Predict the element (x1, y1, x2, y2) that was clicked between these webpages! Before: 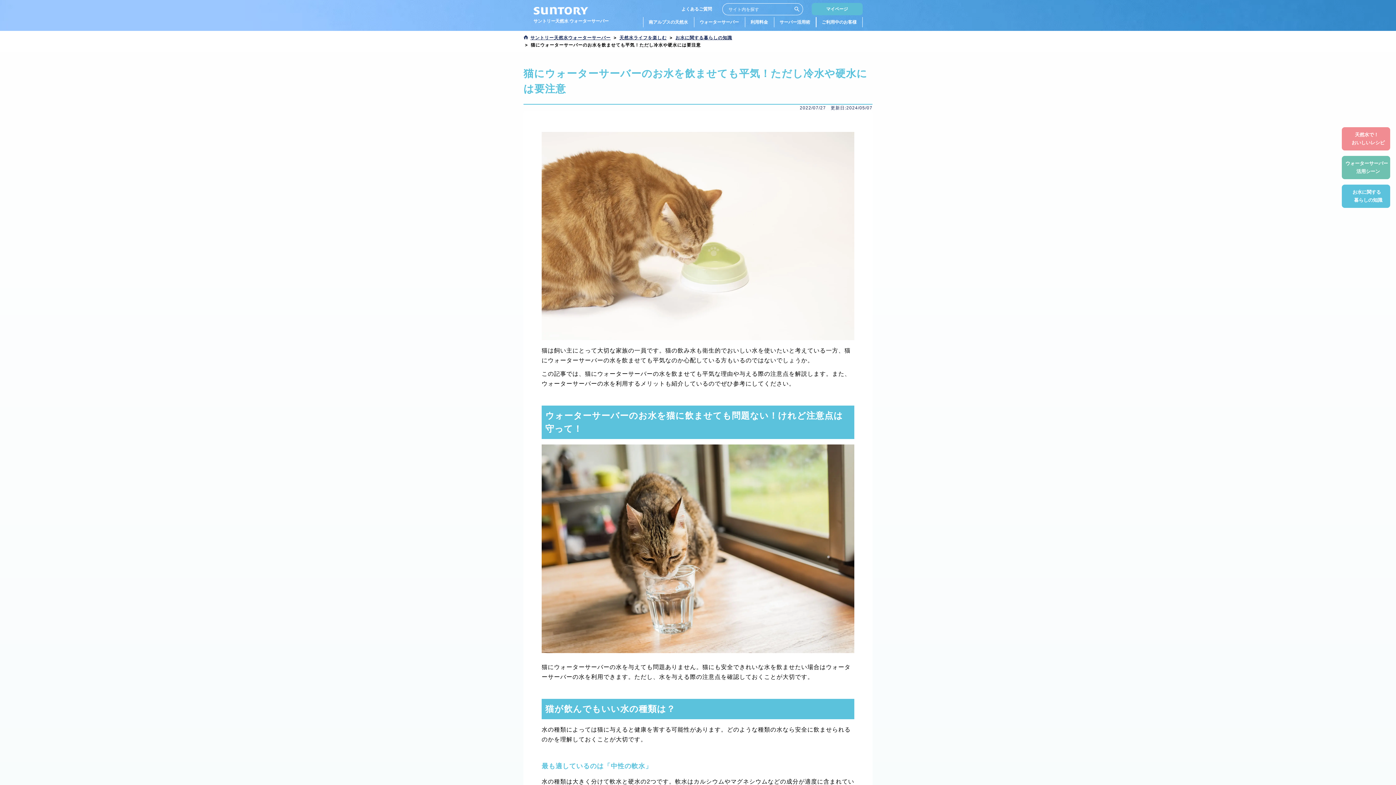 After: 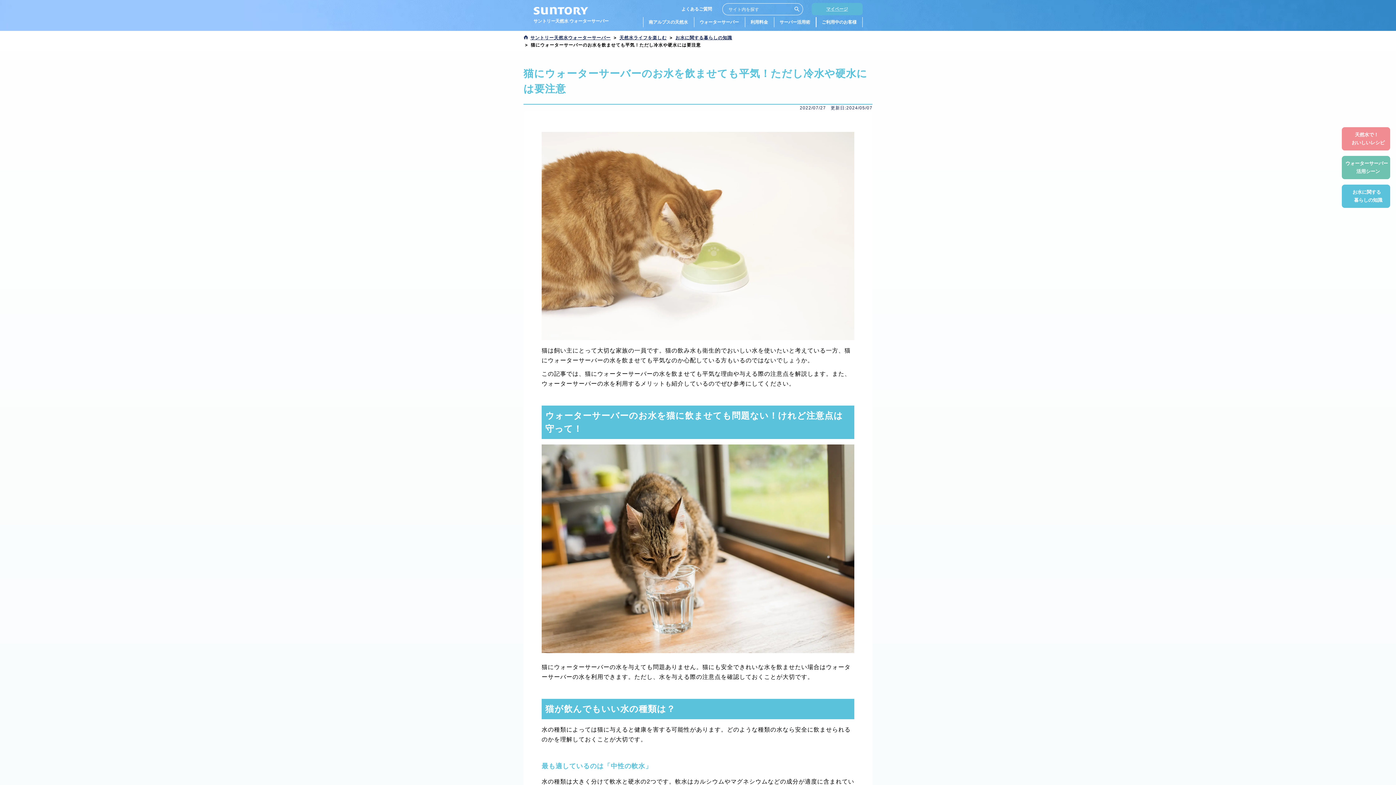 Action: label: マイページ bbox: (811, 2, 862, 15)